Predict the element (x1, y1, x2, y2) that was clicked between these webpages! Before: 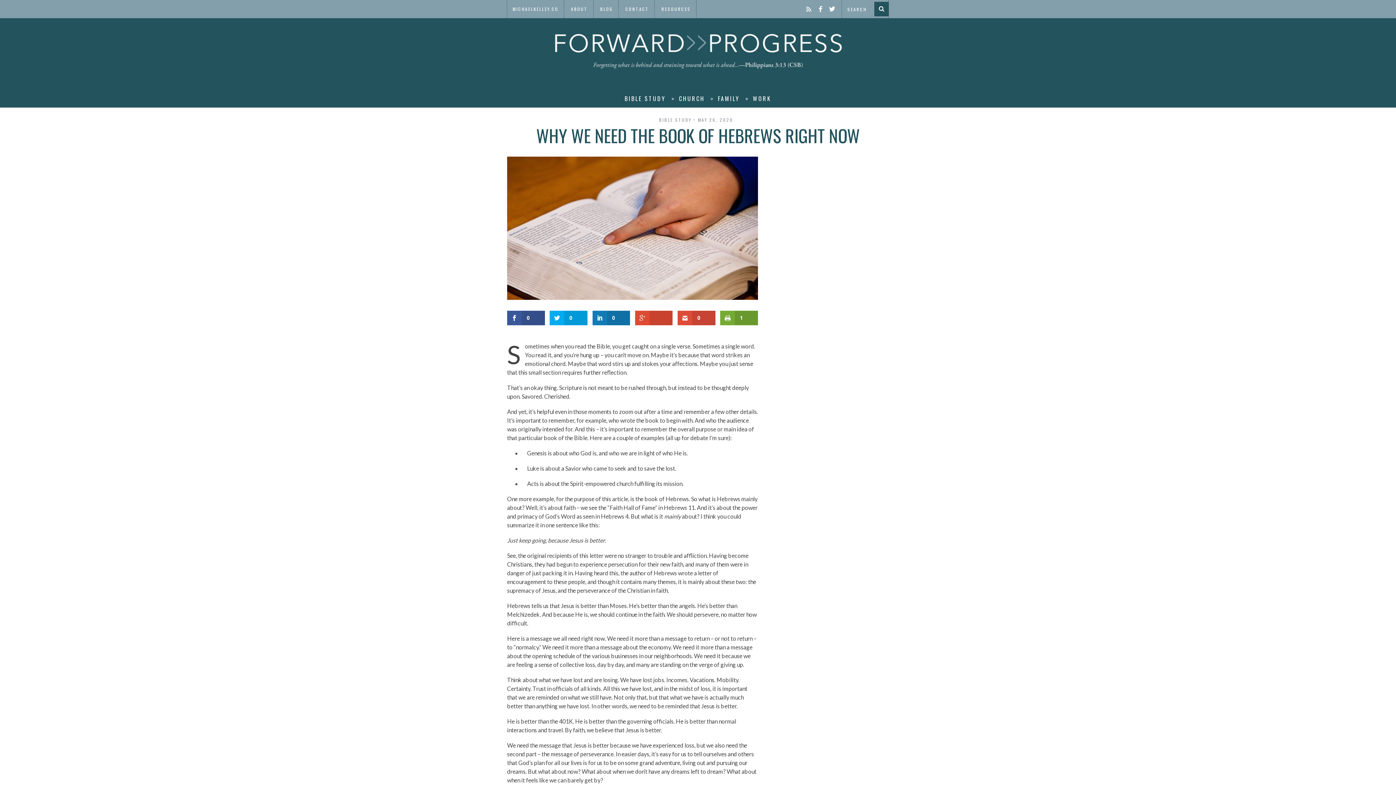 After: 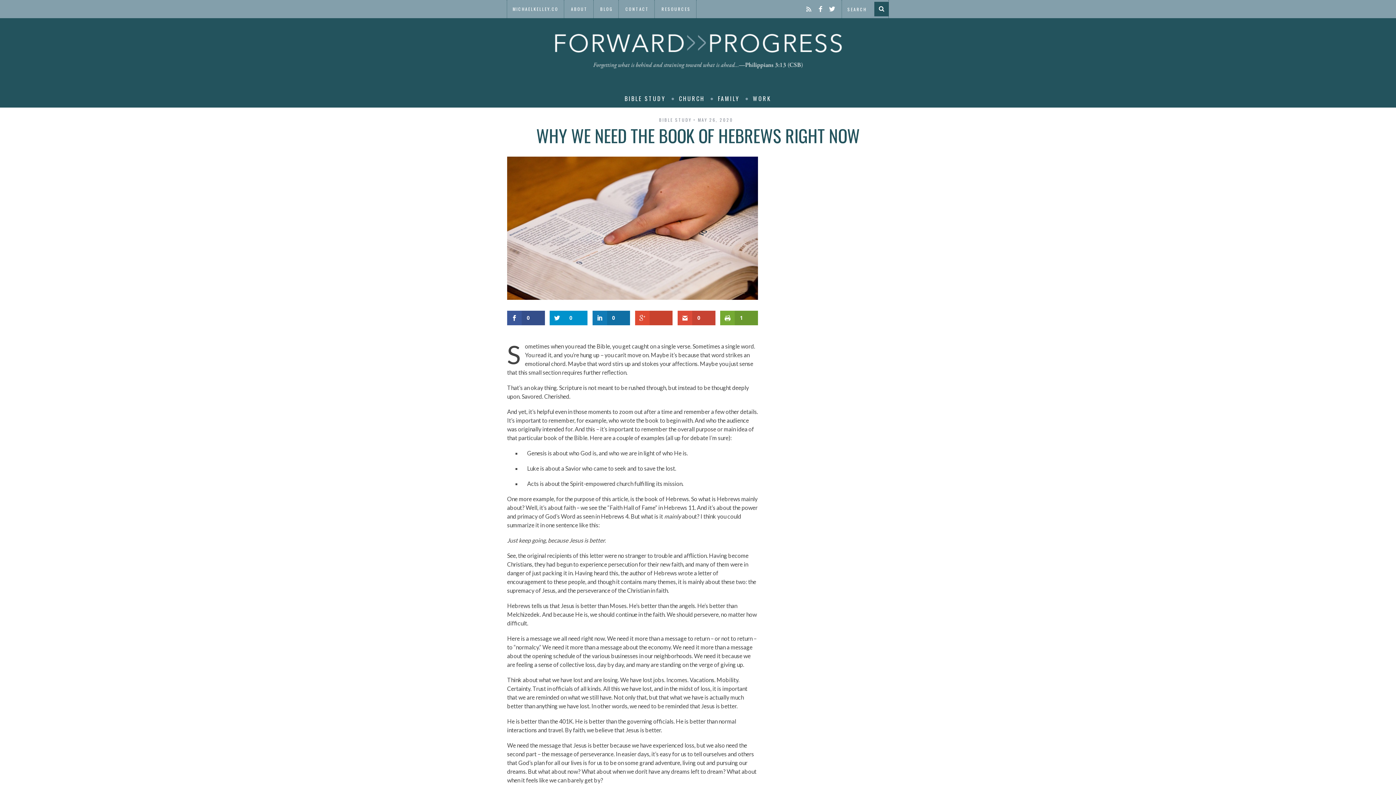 Action: label: 0 bbox: (549, 311, 587, 325)